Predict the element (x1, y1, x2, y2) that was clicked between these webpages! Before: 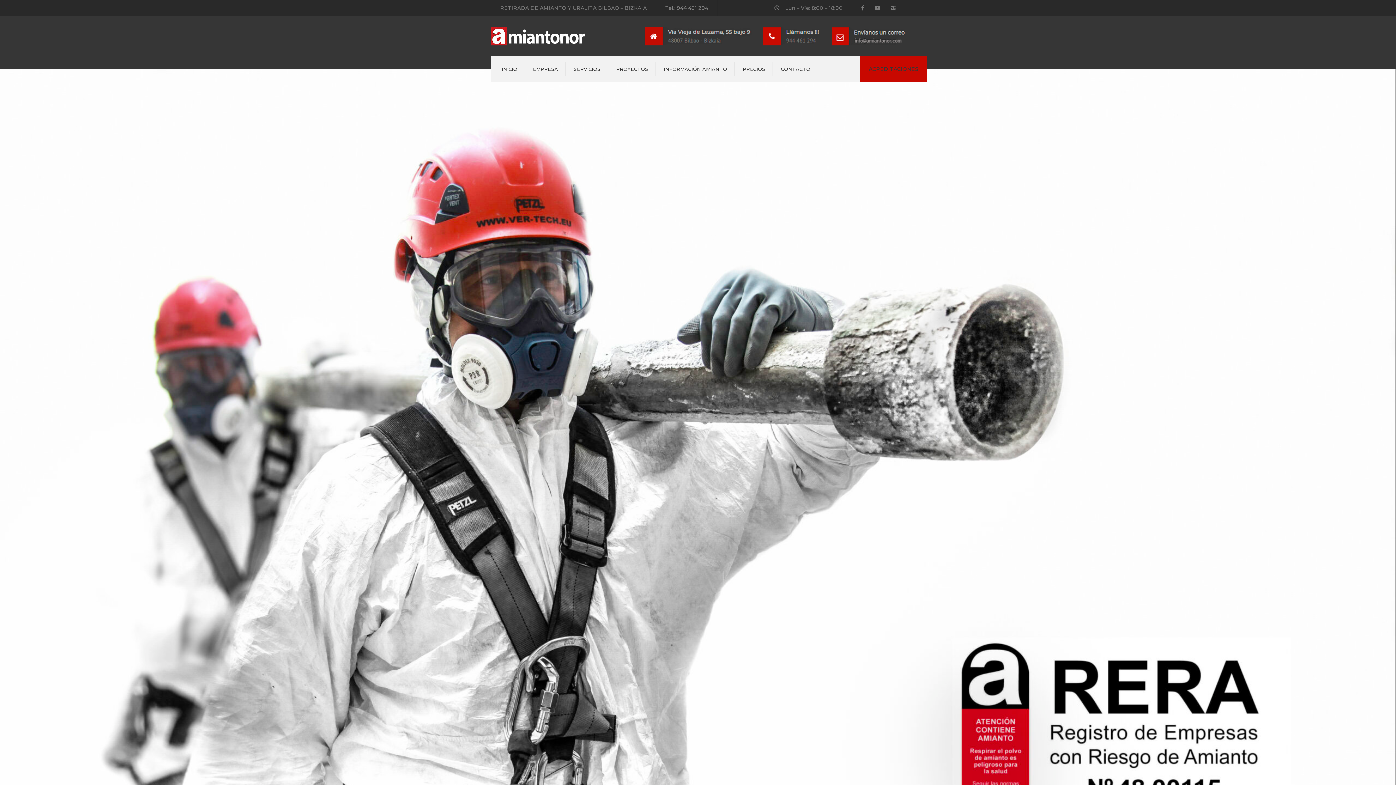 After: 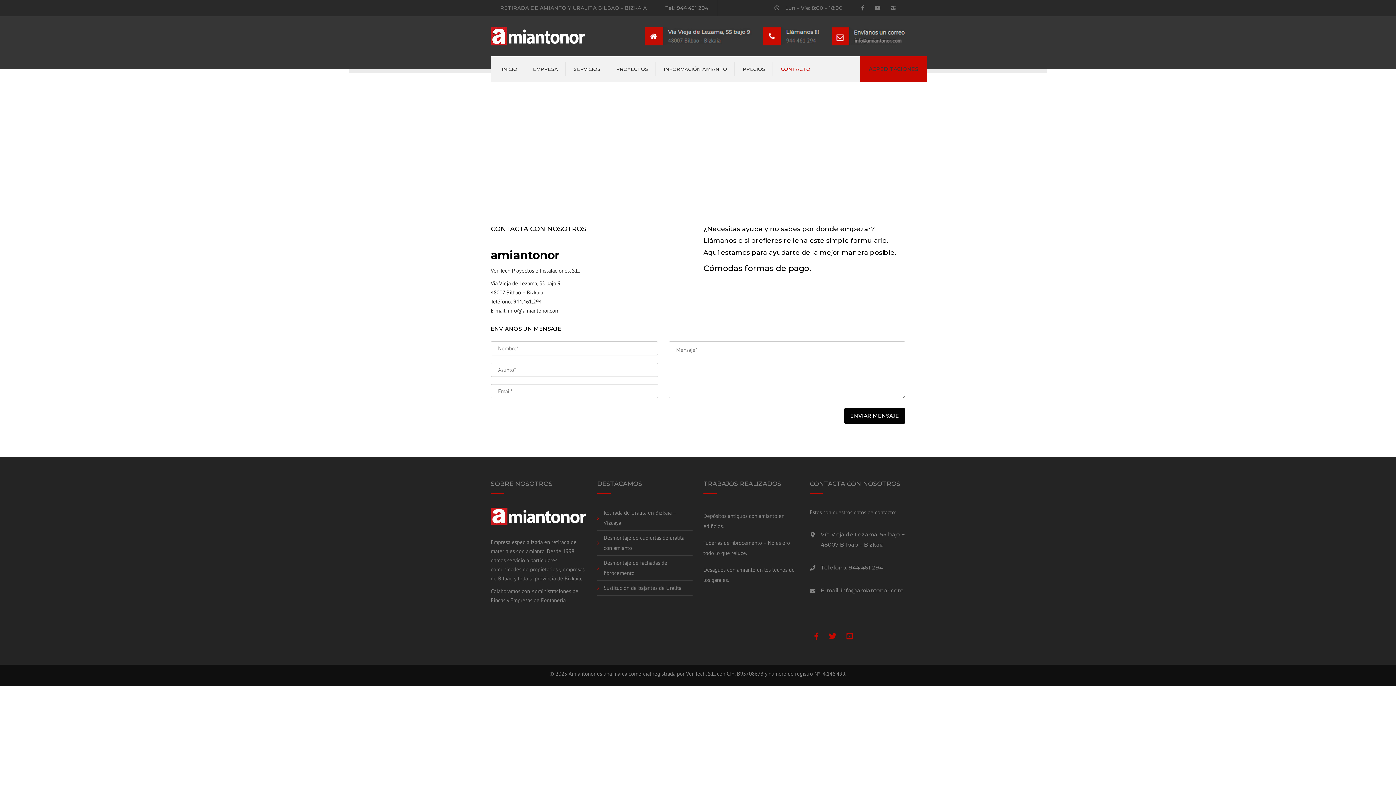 Action: bbox: (644, 32, 763, 39)